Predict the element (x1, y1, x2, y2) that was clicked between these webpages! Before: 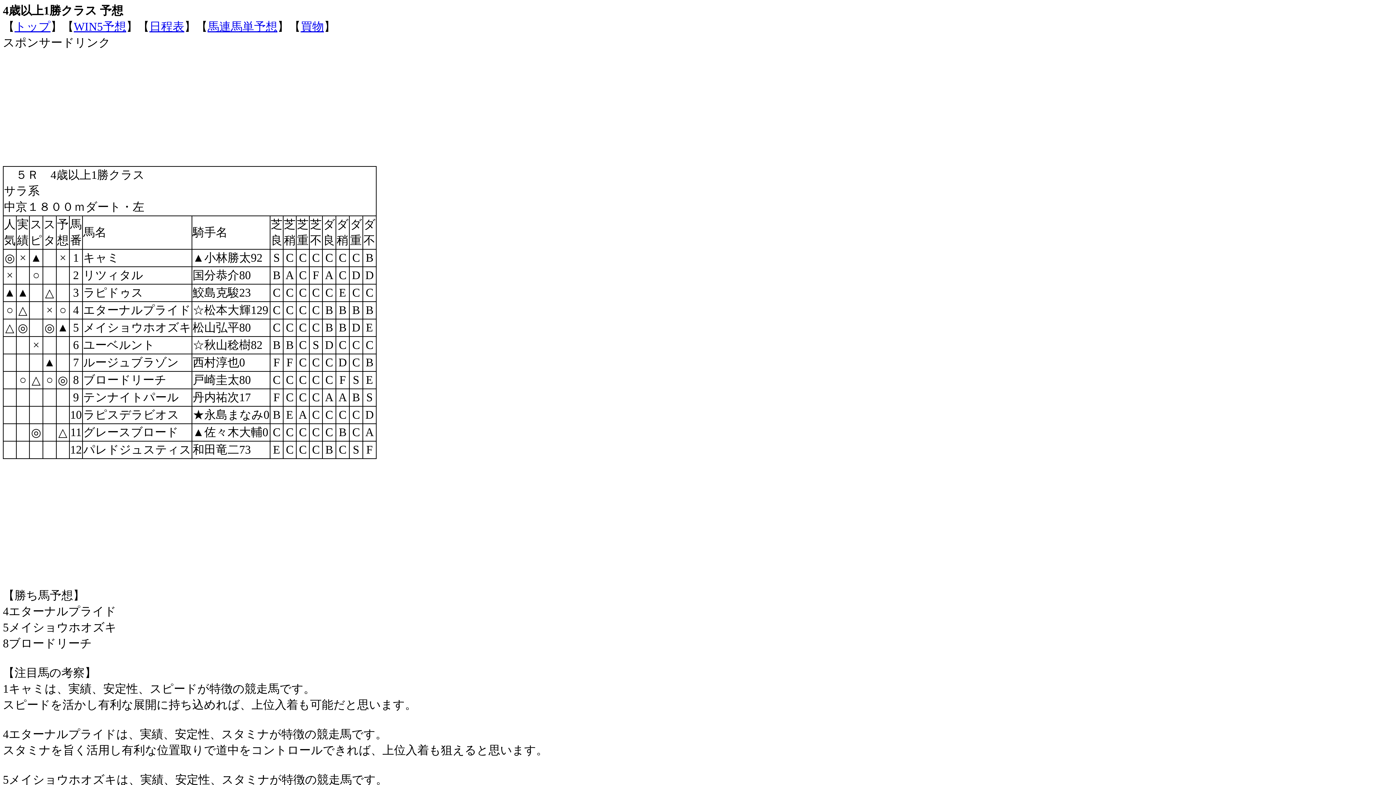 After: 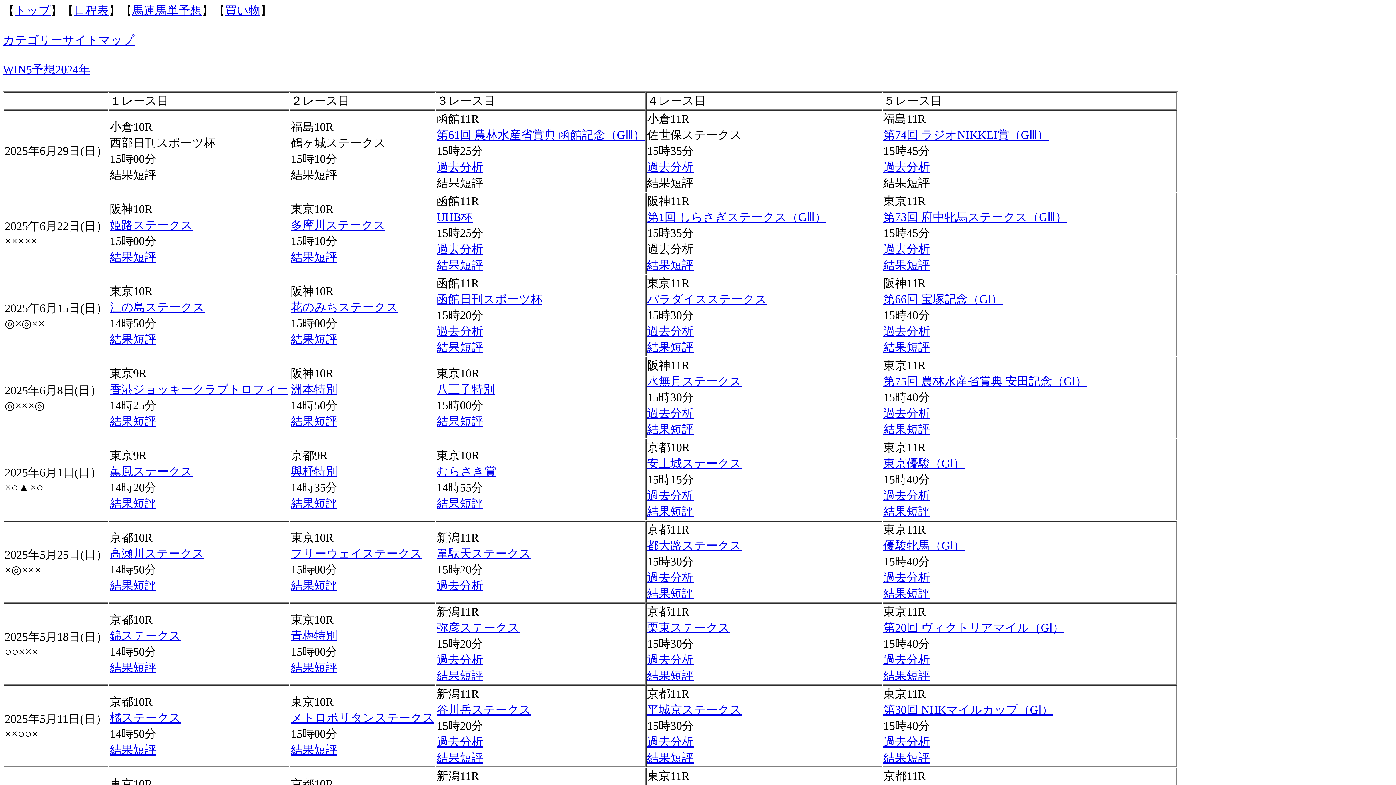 Action: label: WIN5予想 bbox: (73, 20, 126, 33)